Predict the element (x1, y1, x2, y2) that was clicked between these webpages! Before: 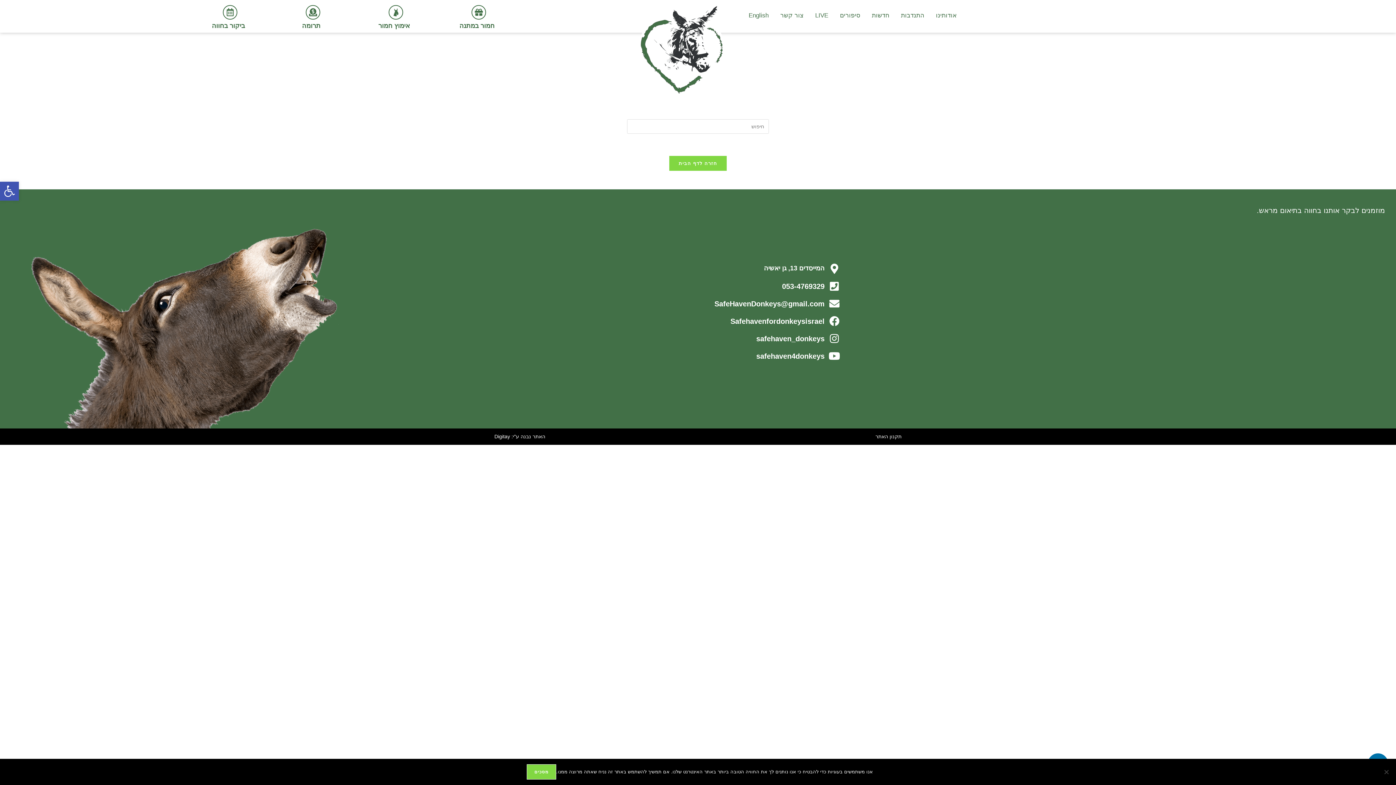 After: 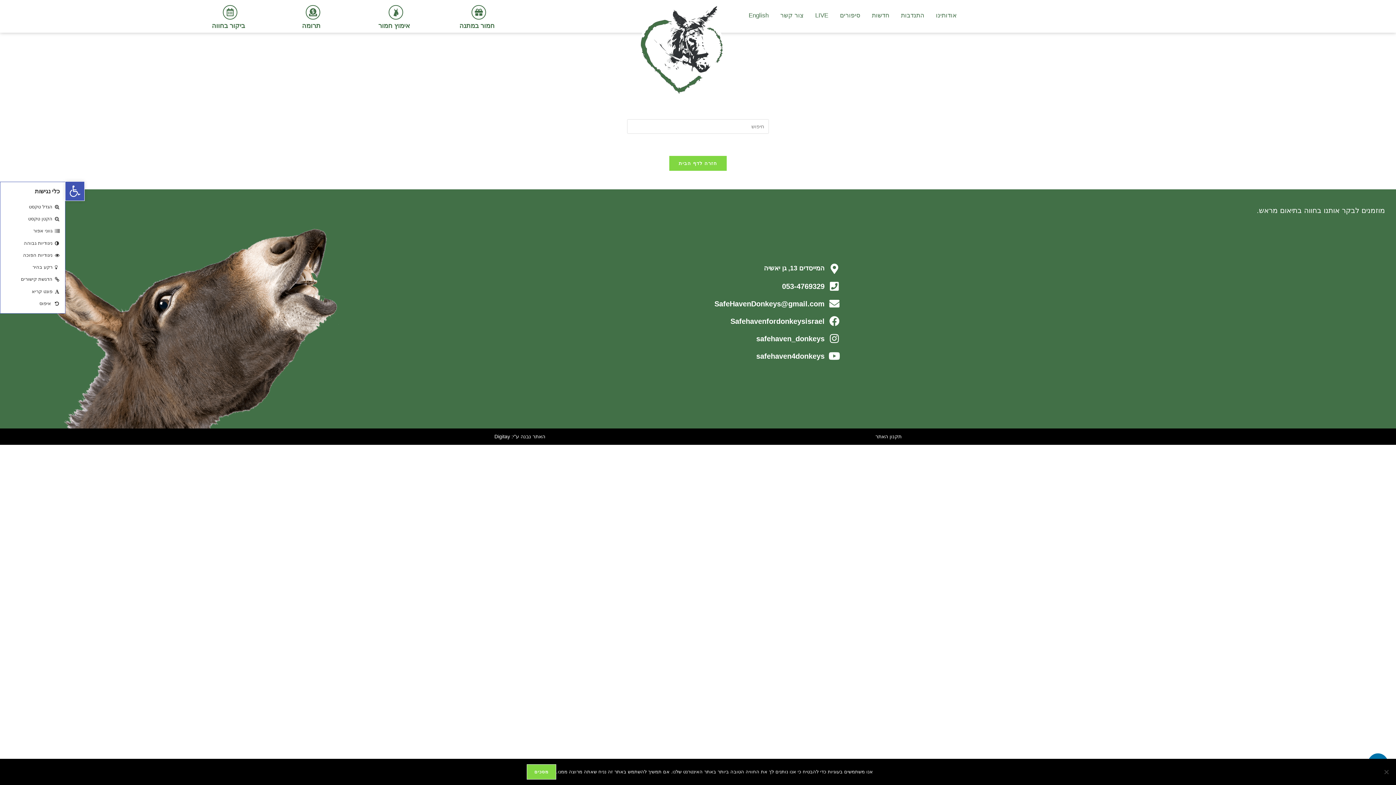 Action: label: פתח סרגל נגישות bbox: (0, 181, 18, 200)